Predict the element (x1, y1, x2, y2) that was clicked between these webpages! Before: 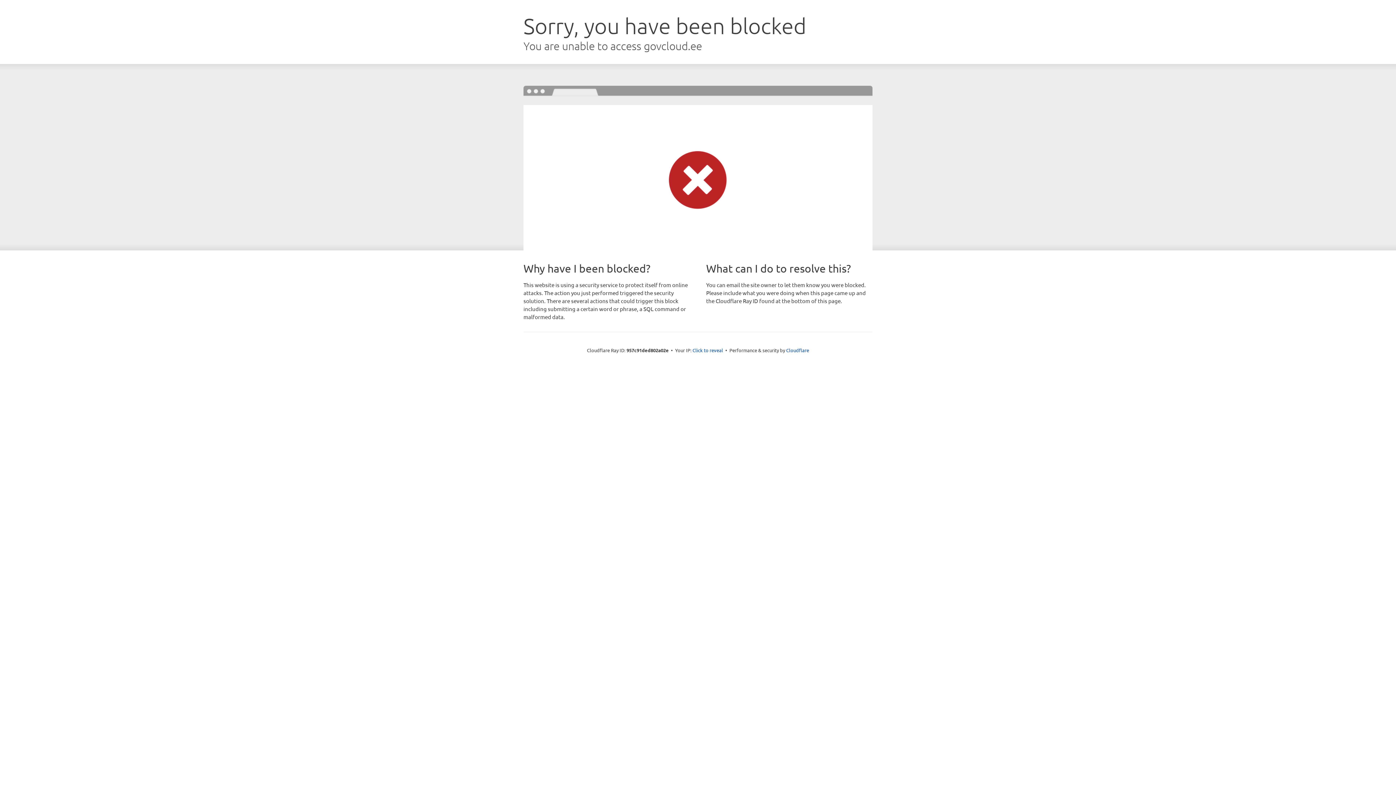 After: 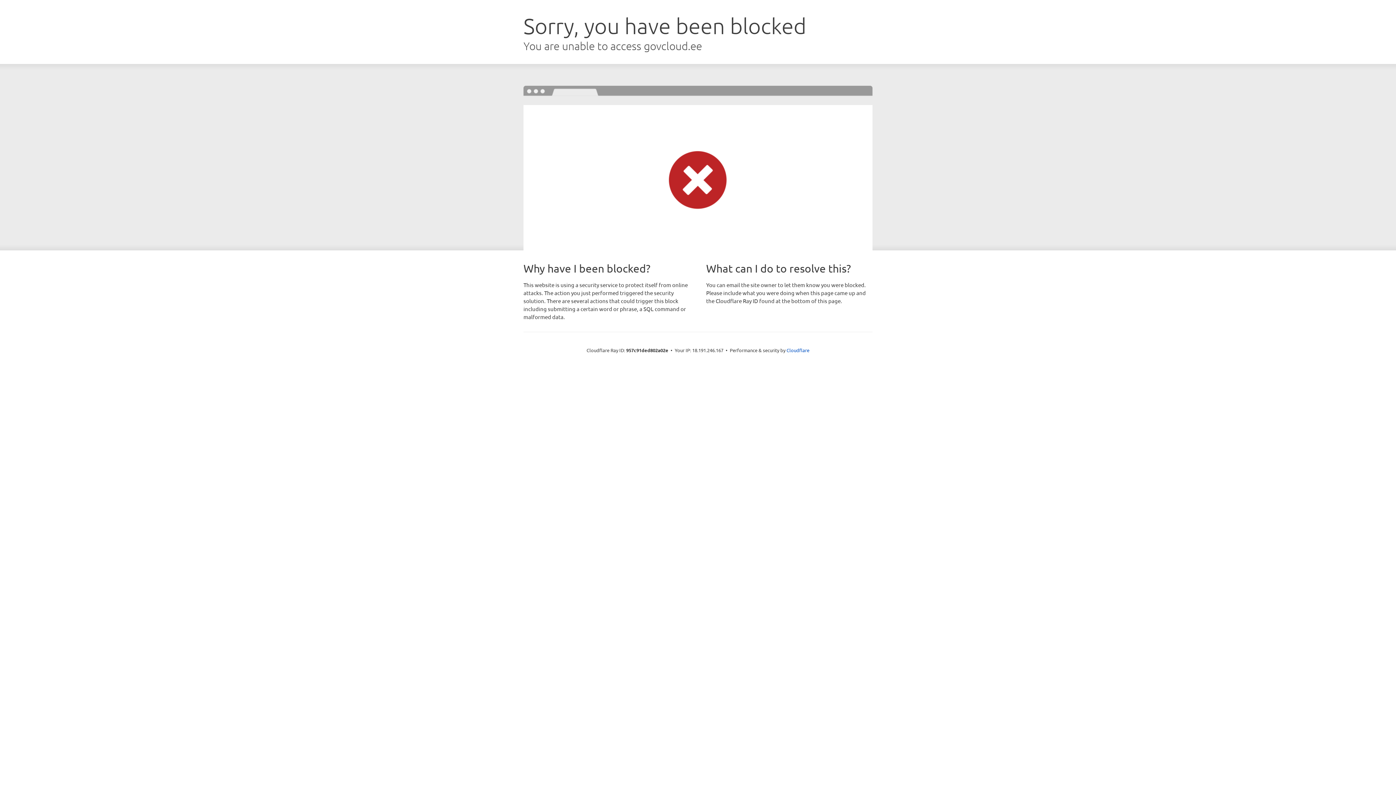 Action: label: Click to reveal bbox: (692, 346, 723, 353)